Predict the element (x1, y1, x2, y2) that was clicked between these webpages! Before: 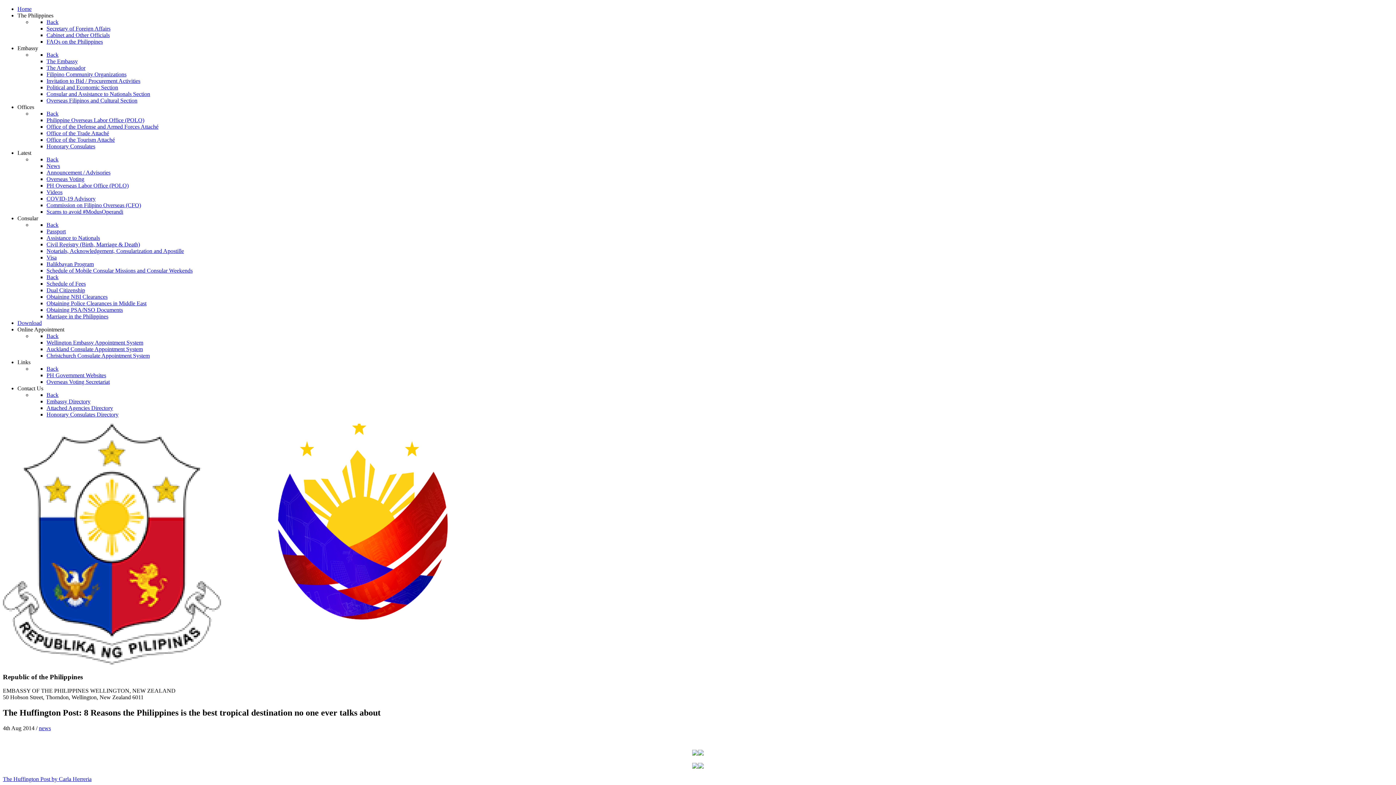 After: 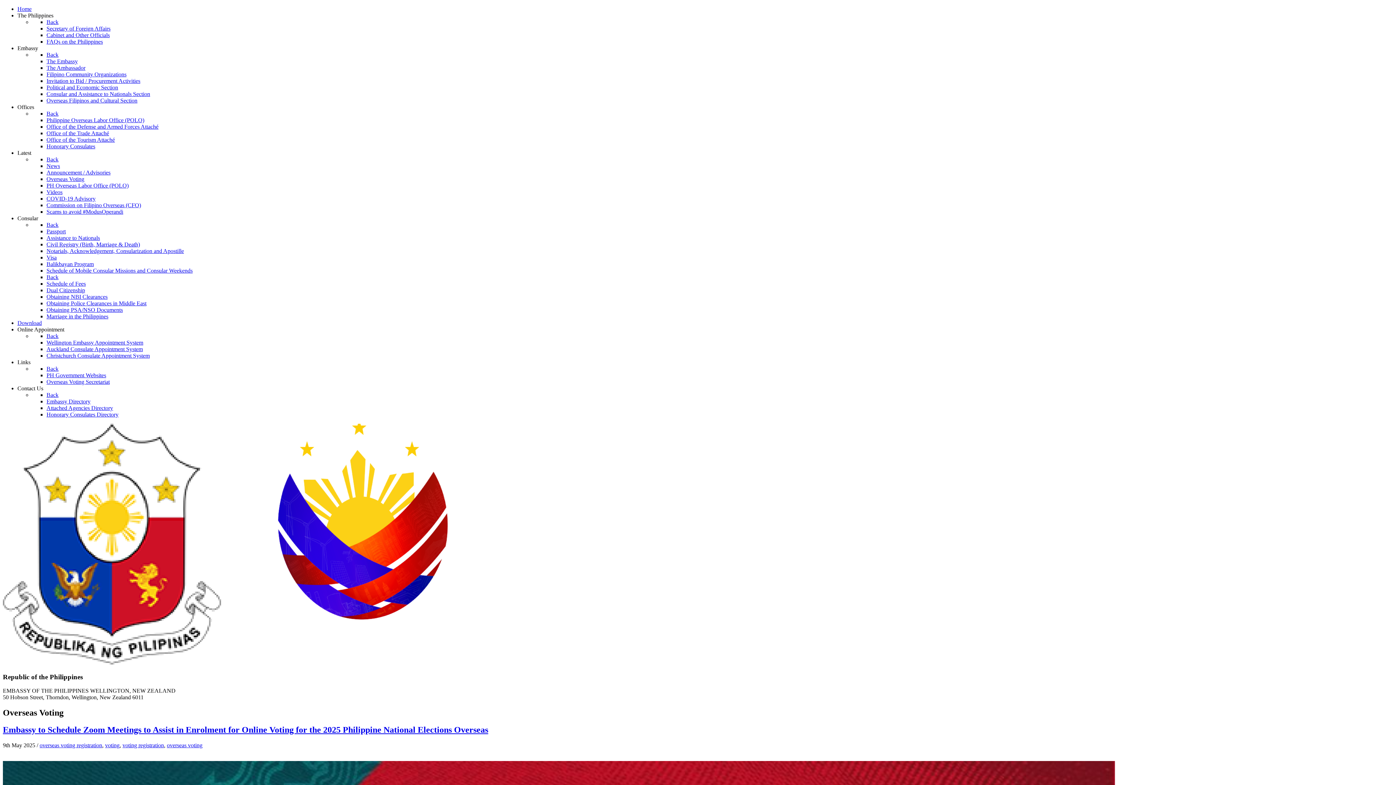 Action: bbox: (46, 176, 84, 182) label: Overseas Voting